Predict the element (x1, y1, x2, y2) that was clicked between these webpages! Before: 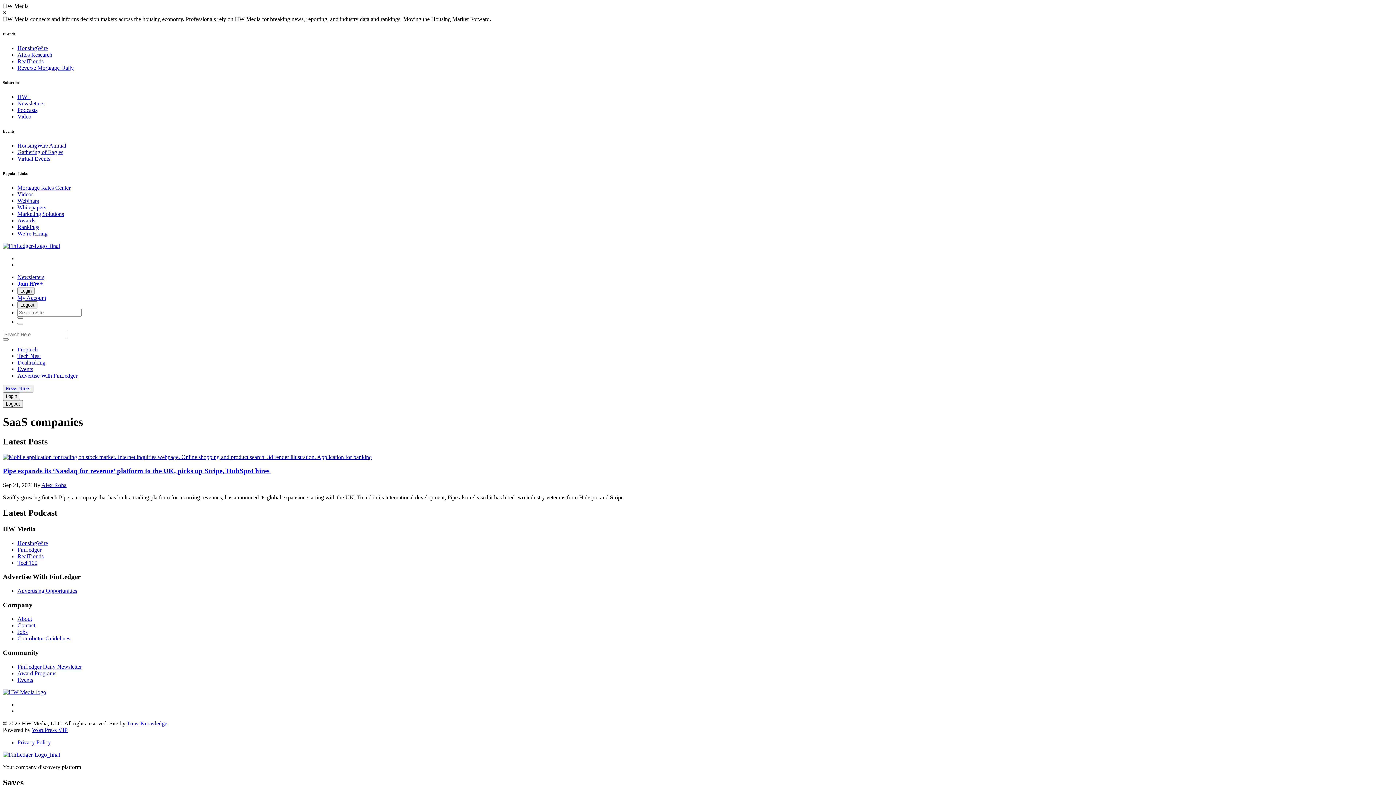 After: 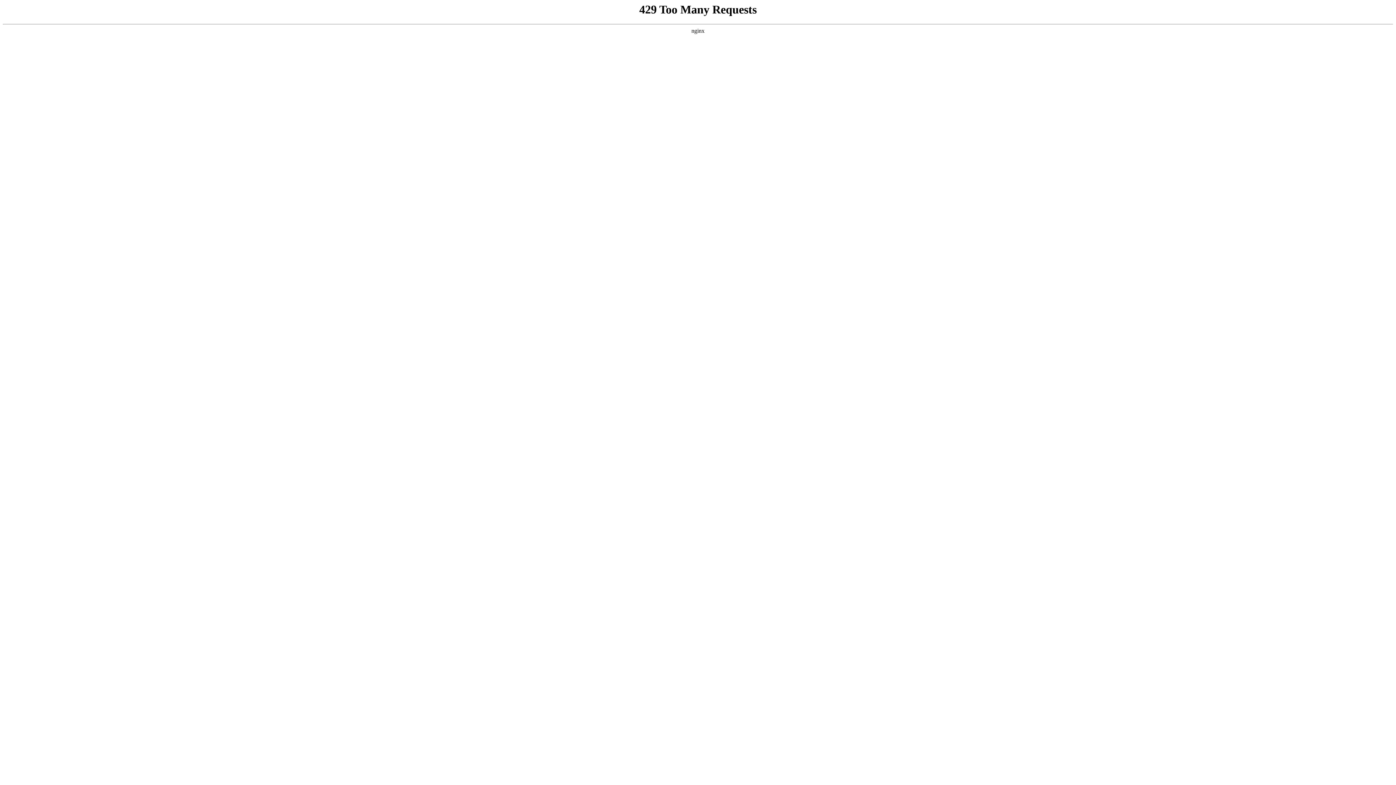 Action: bbox: (17, 58, 43, 64) label: RealTrends